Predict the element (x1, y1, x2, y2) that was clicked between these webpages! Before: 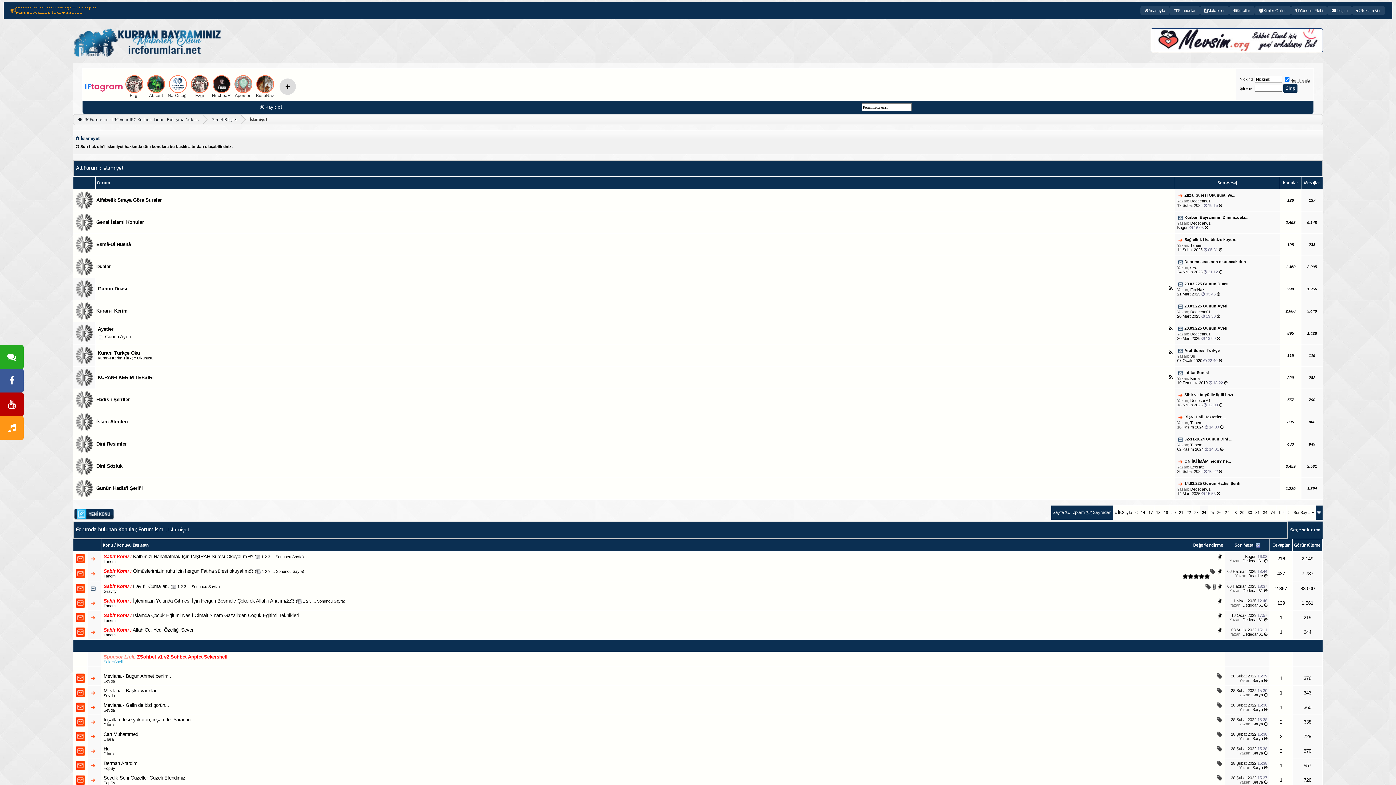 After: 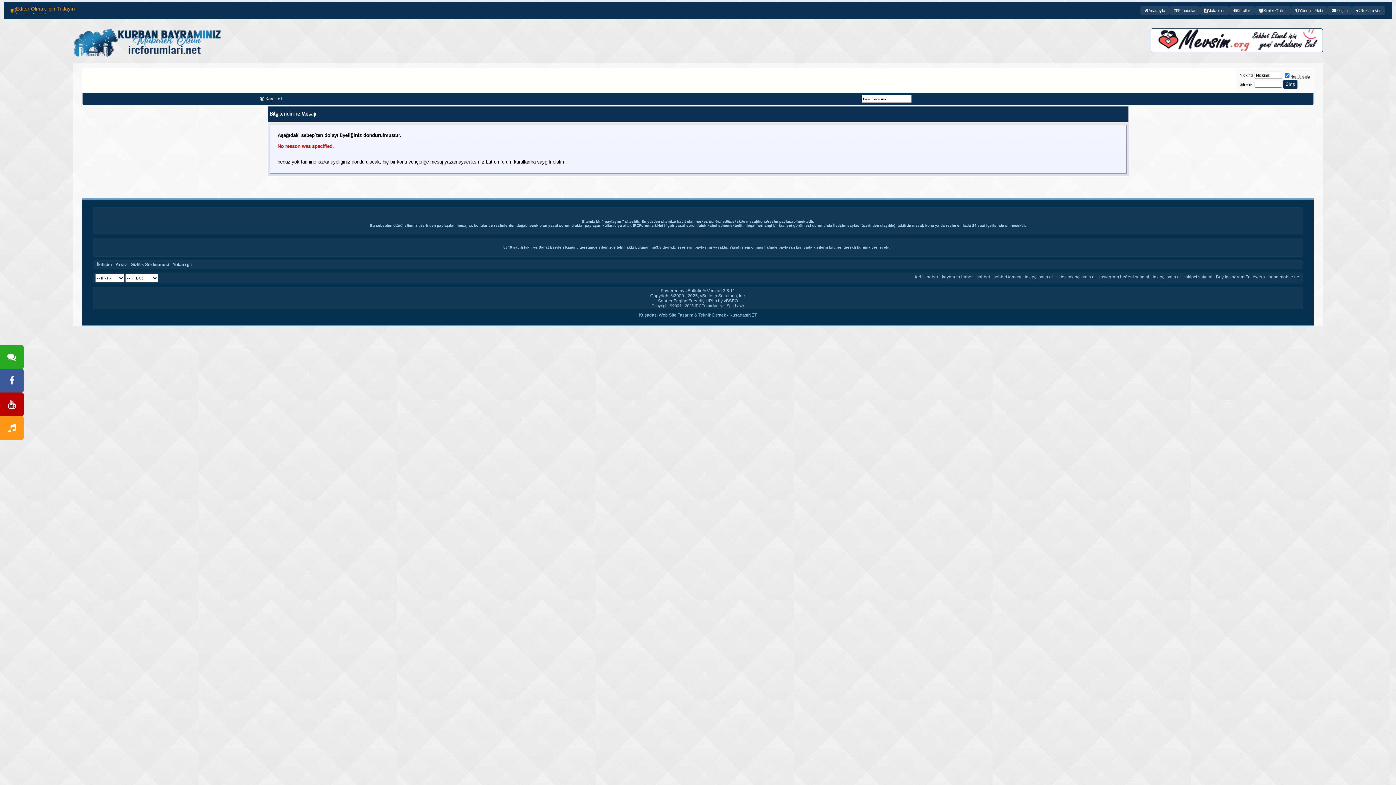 Action: bbox: (1190, 243, 1202, 247) label: Tanem